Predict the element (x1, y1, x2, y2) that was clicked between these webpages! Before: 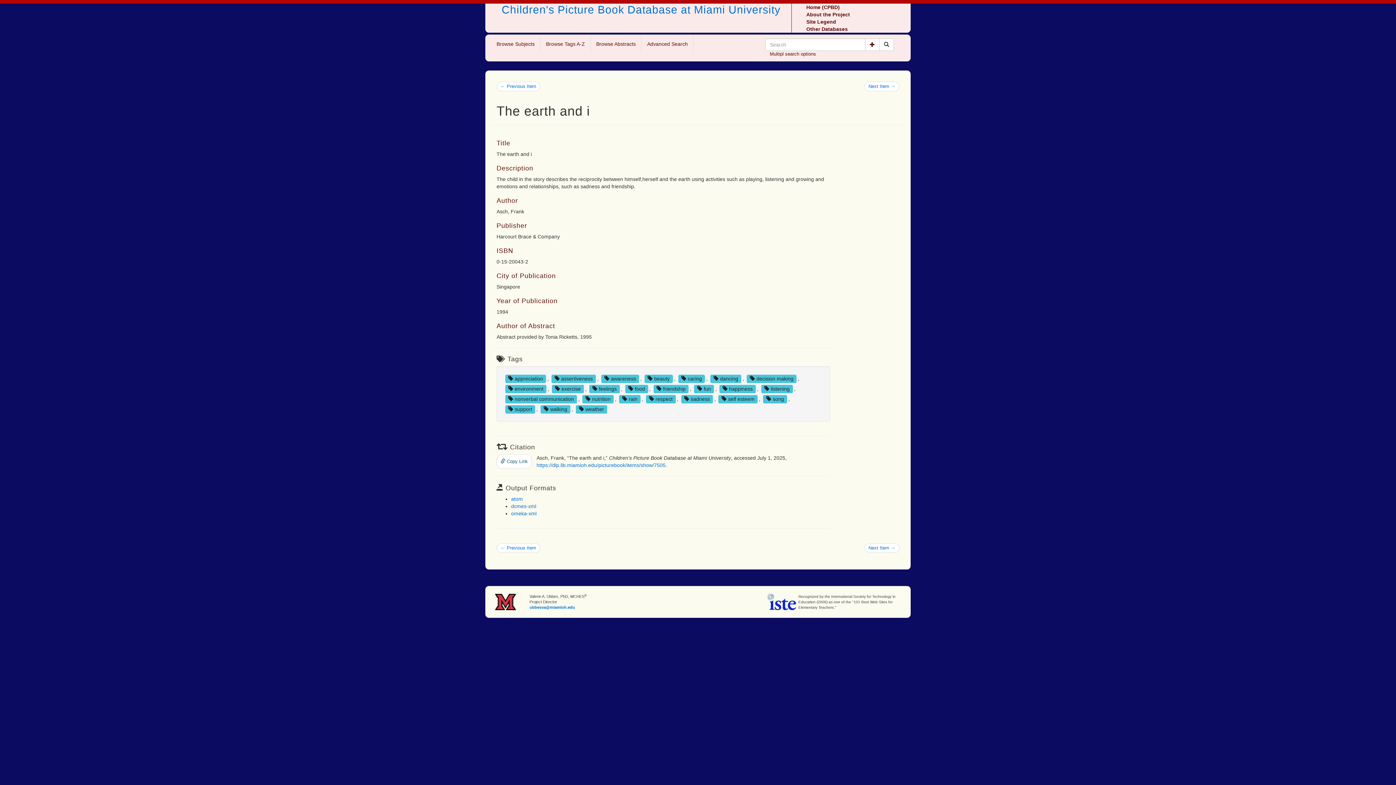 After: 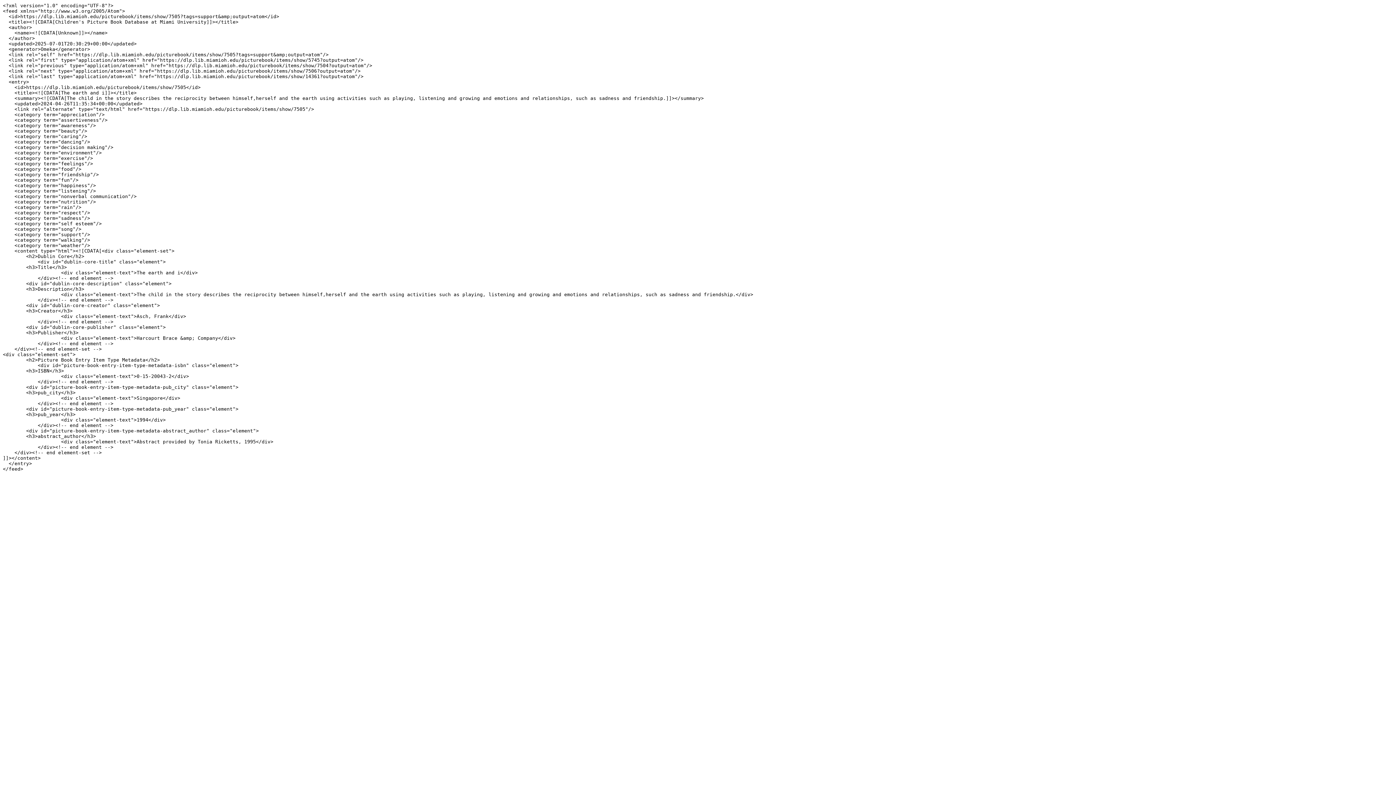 Action: label: atom bbox: (511, 496, 522, 502)